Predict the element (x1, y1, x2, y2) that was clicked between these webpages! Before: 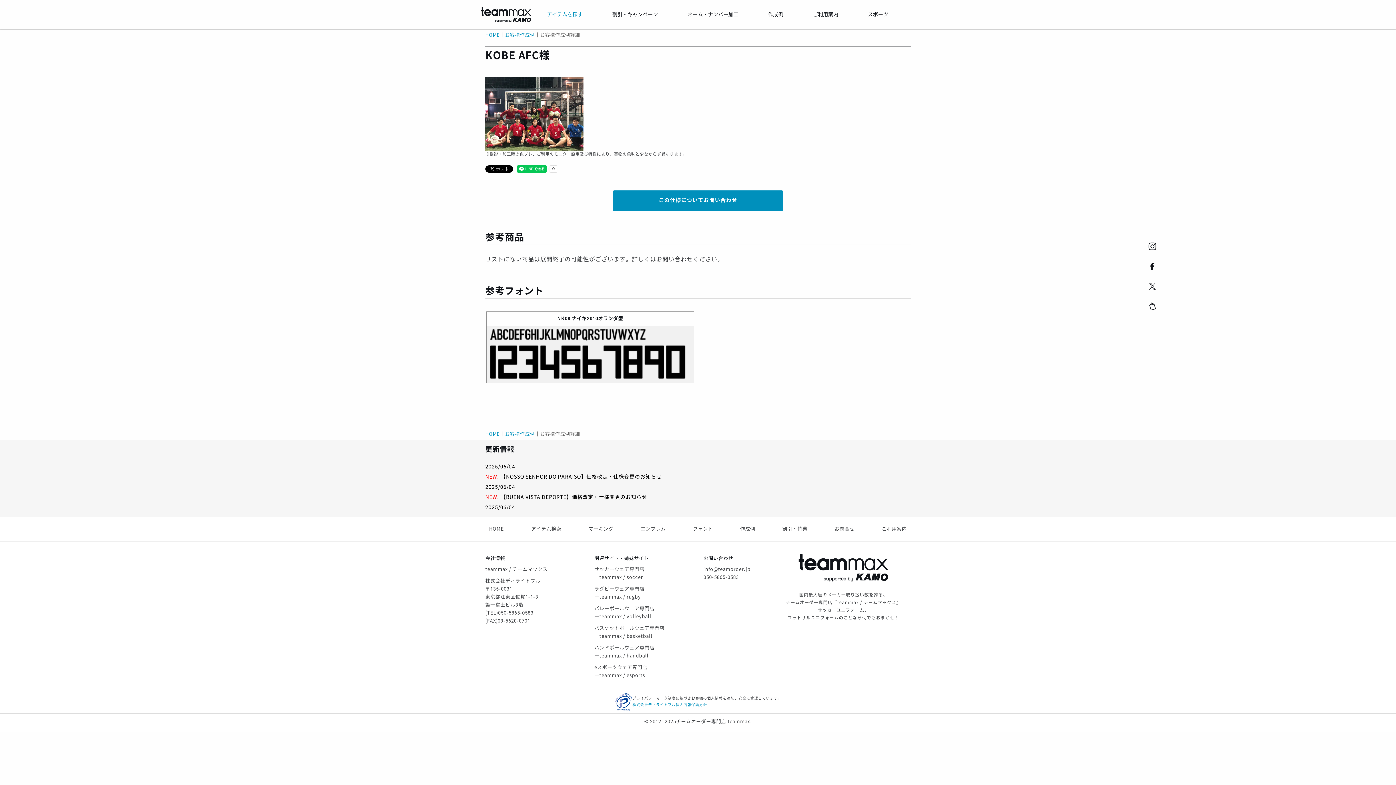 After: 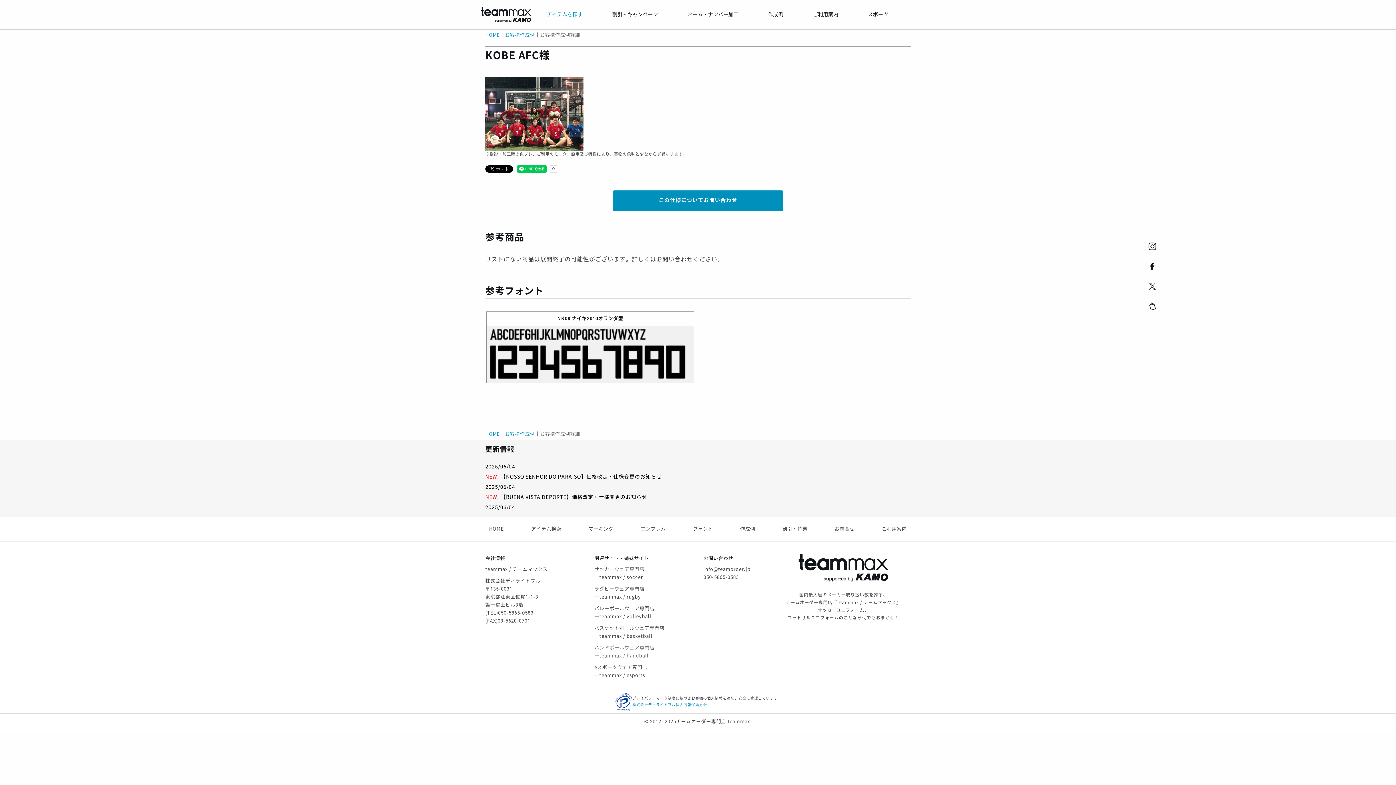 Action: label: ハンドボールウェア専門店
―teammax / handball bbox: (594, 644, 654, 660)